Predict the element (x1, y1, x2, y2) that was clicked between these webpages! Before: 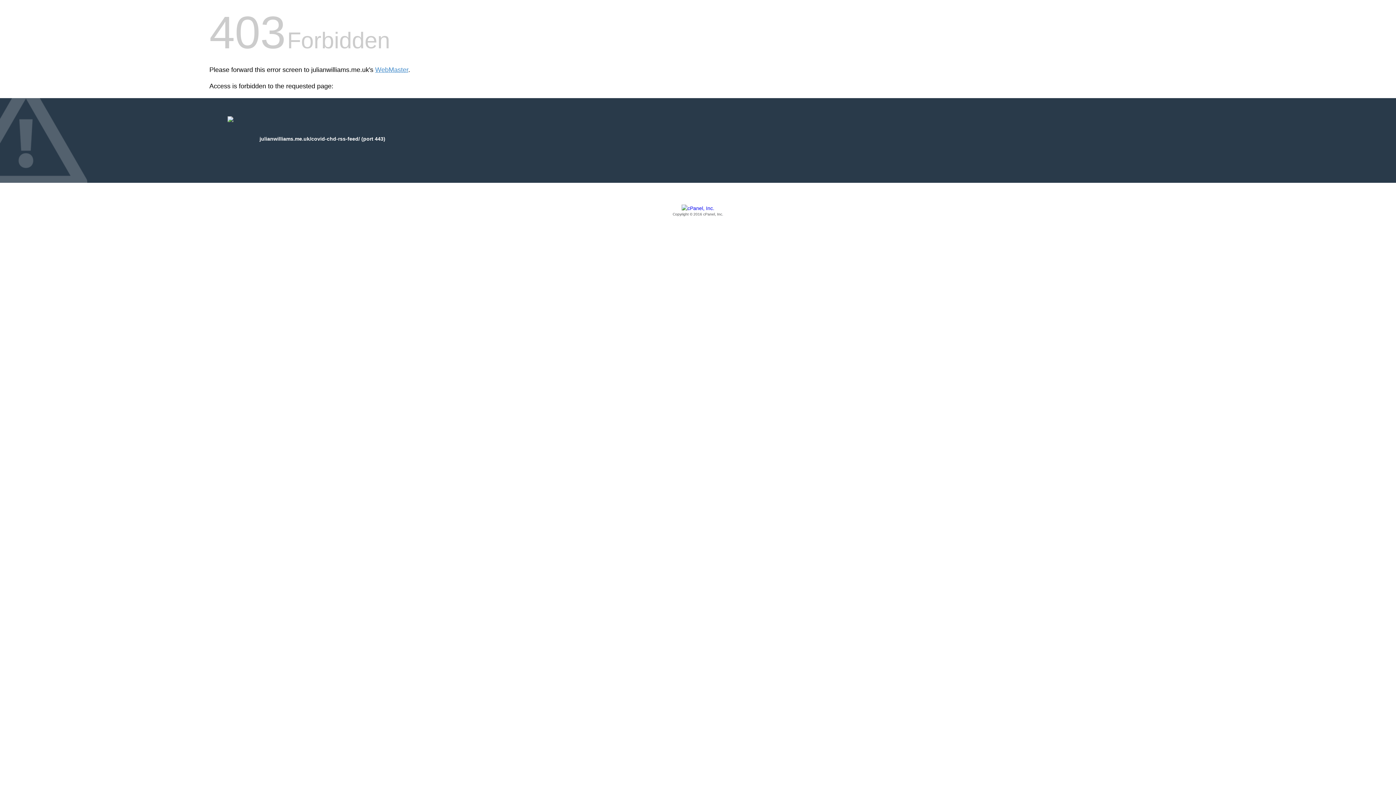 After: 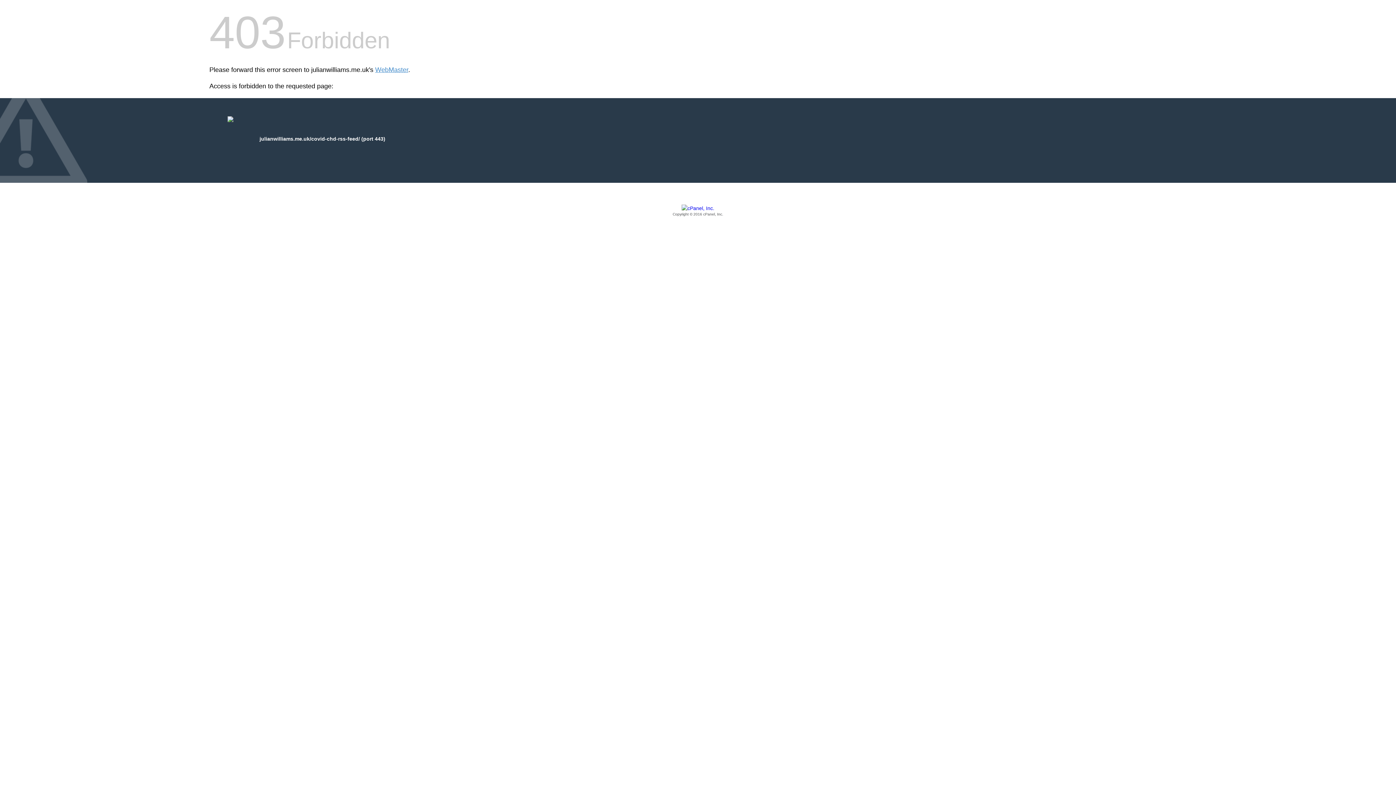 Action: label: Copyright © 2016 cPanel, Inc. bbox: (209, 205, 1186, 217)